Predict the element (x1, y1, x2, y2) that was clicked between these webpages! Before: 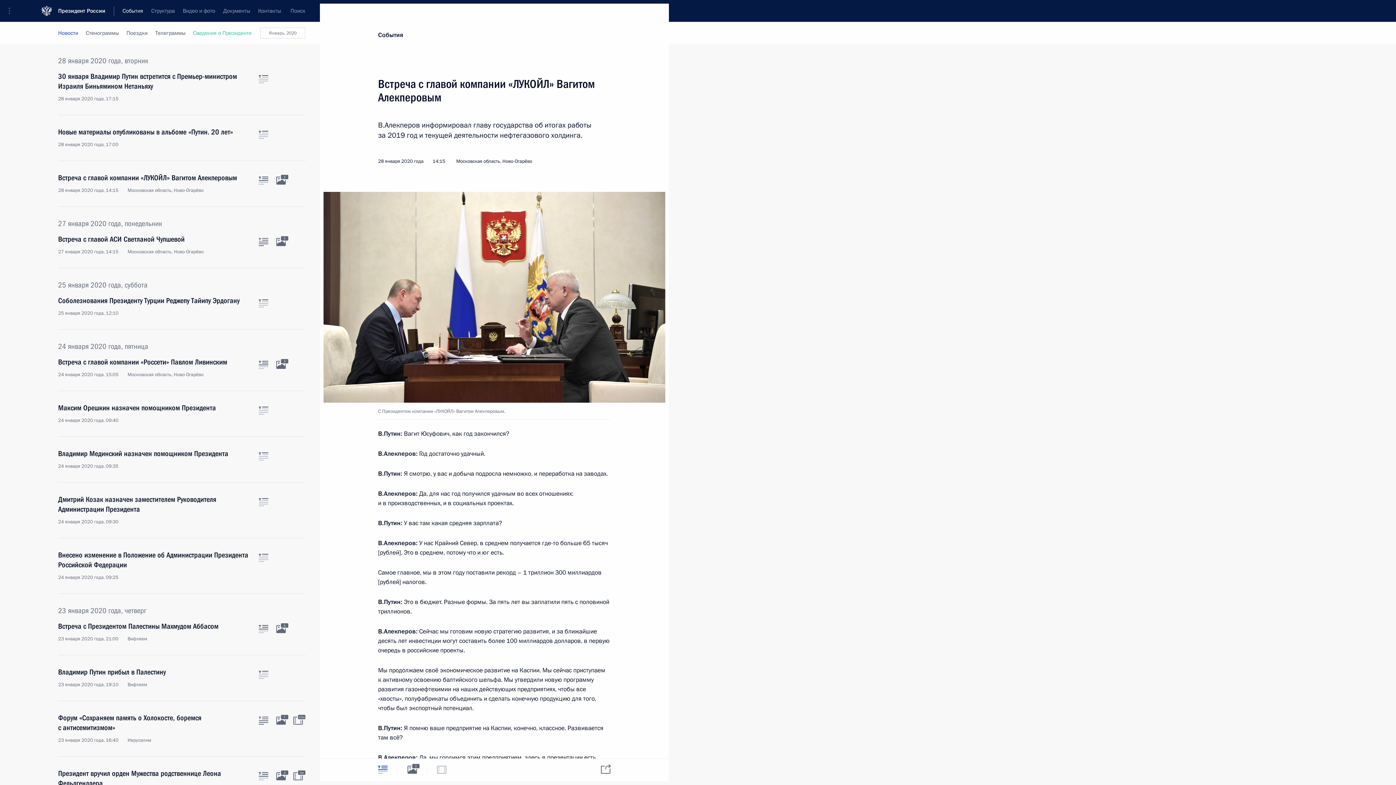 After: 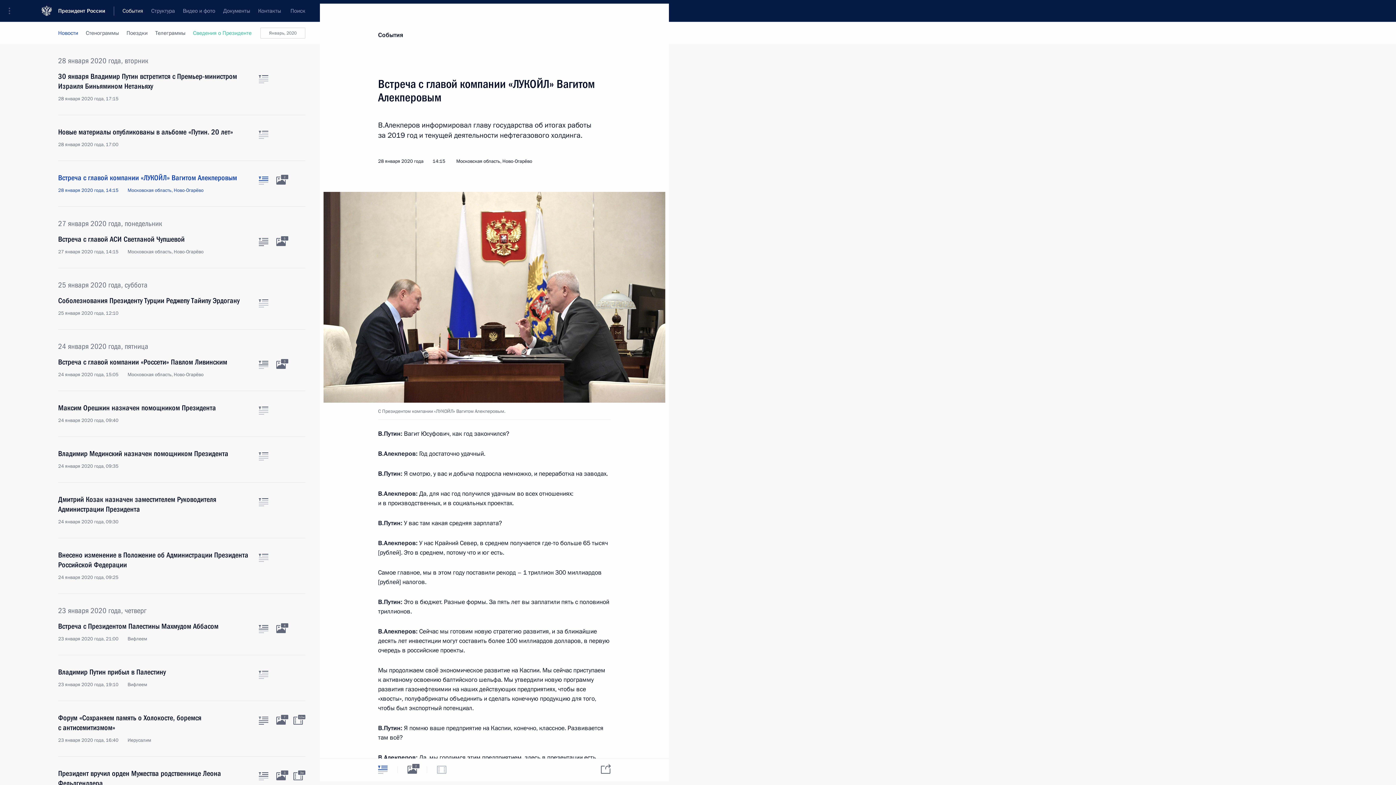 Action: bbox: (258, 176, 268, 184) label: Текст статьи